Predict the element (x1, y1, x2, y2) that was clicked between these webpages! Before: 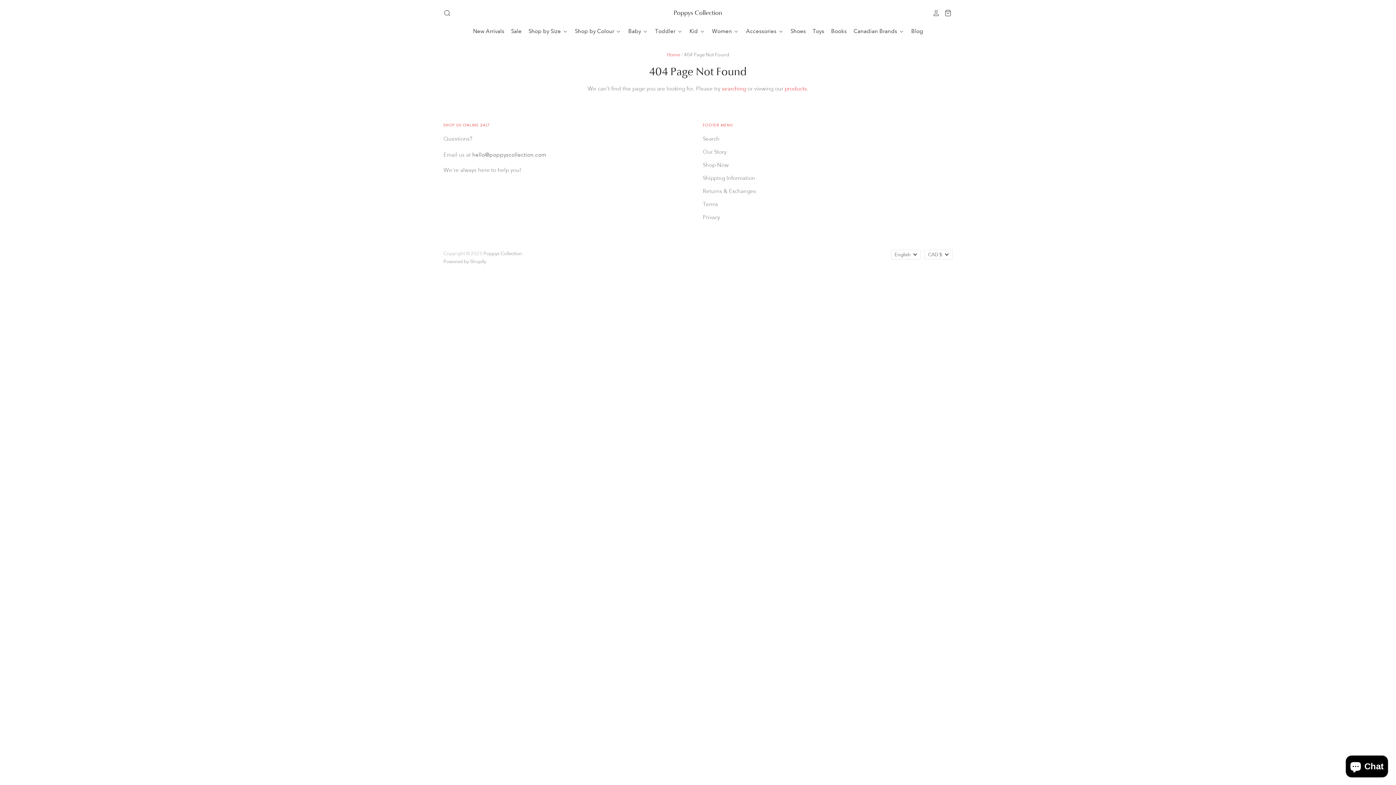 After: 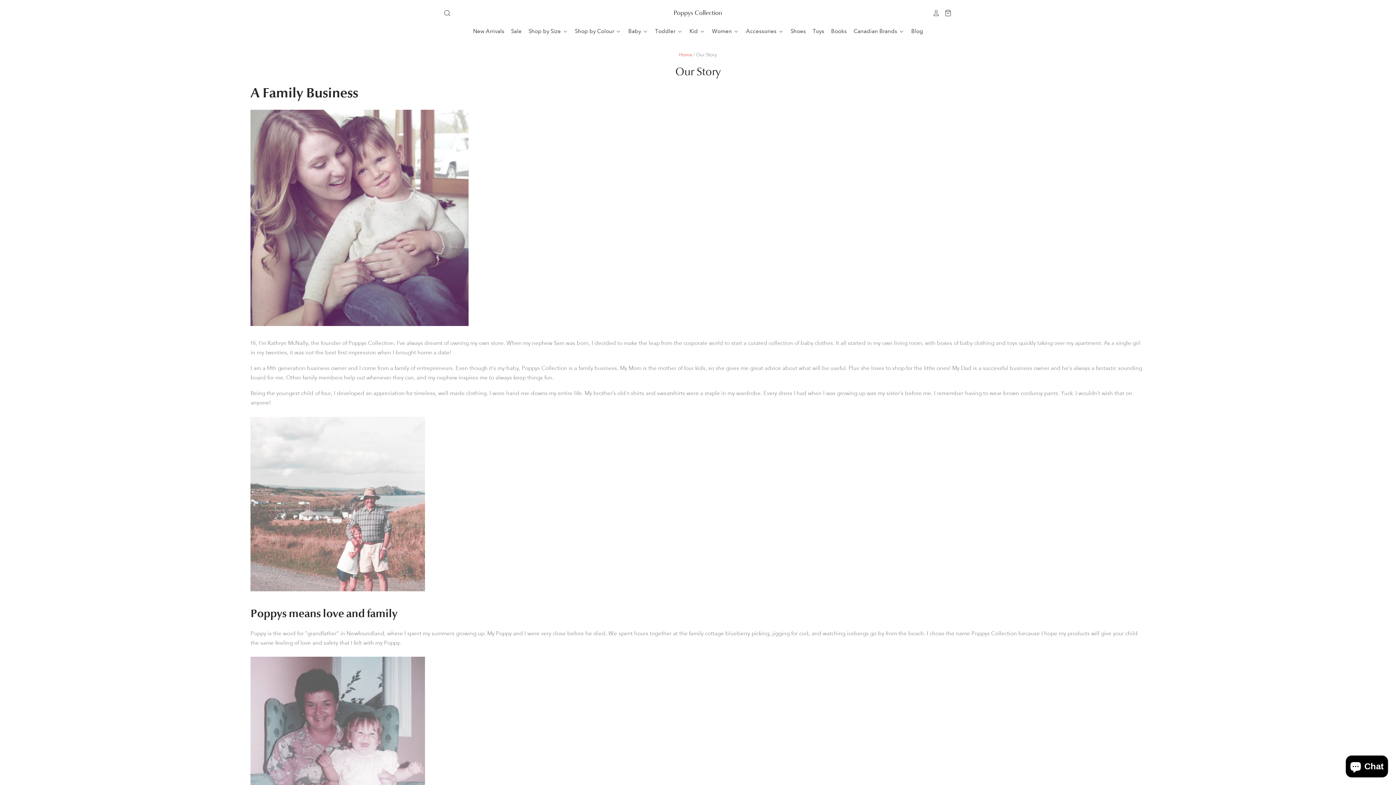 Action: label: Our Story bbox: (703, 148, 726, 155)